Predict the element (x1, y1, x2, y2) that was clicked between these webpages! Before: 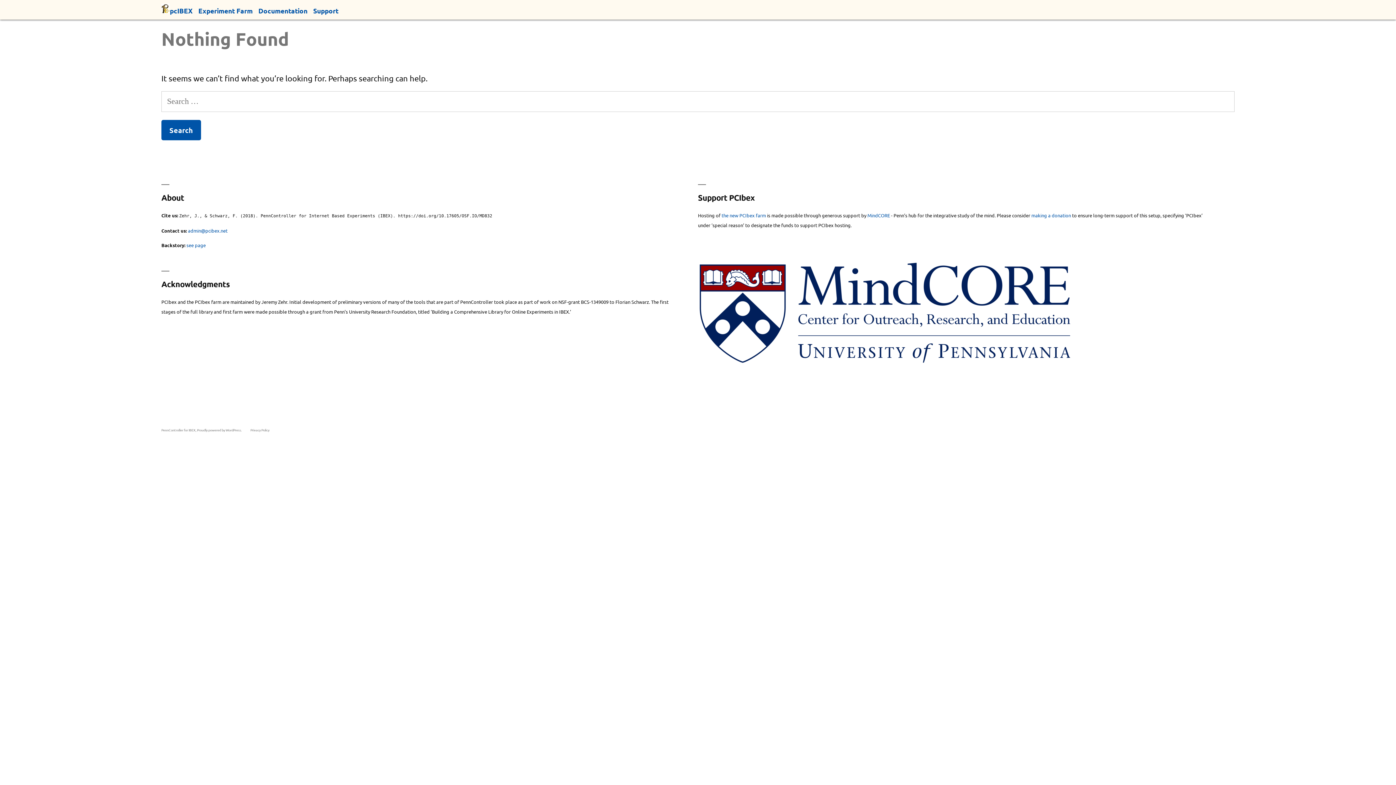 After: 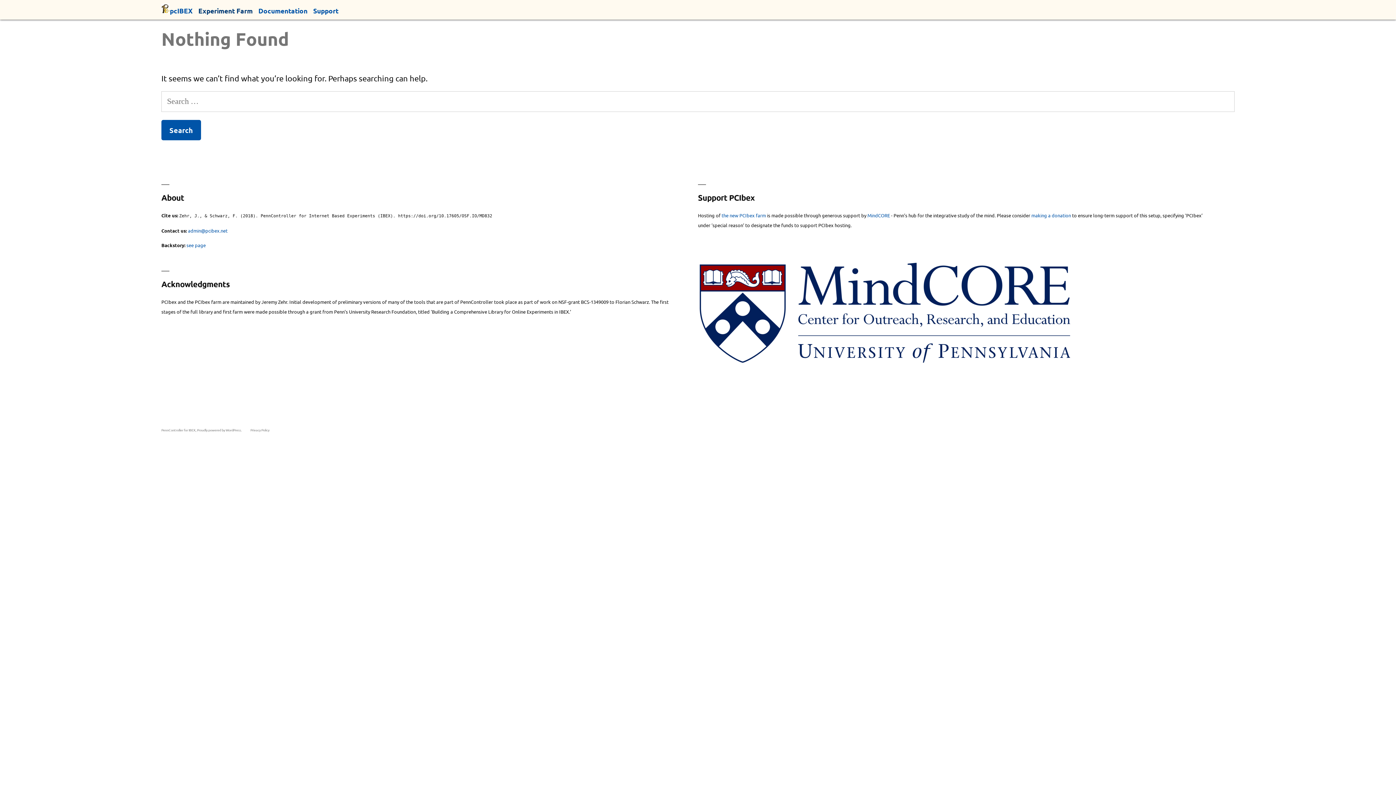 Action: label: Experiment Farm bbox: (198, 6, 252, 15)